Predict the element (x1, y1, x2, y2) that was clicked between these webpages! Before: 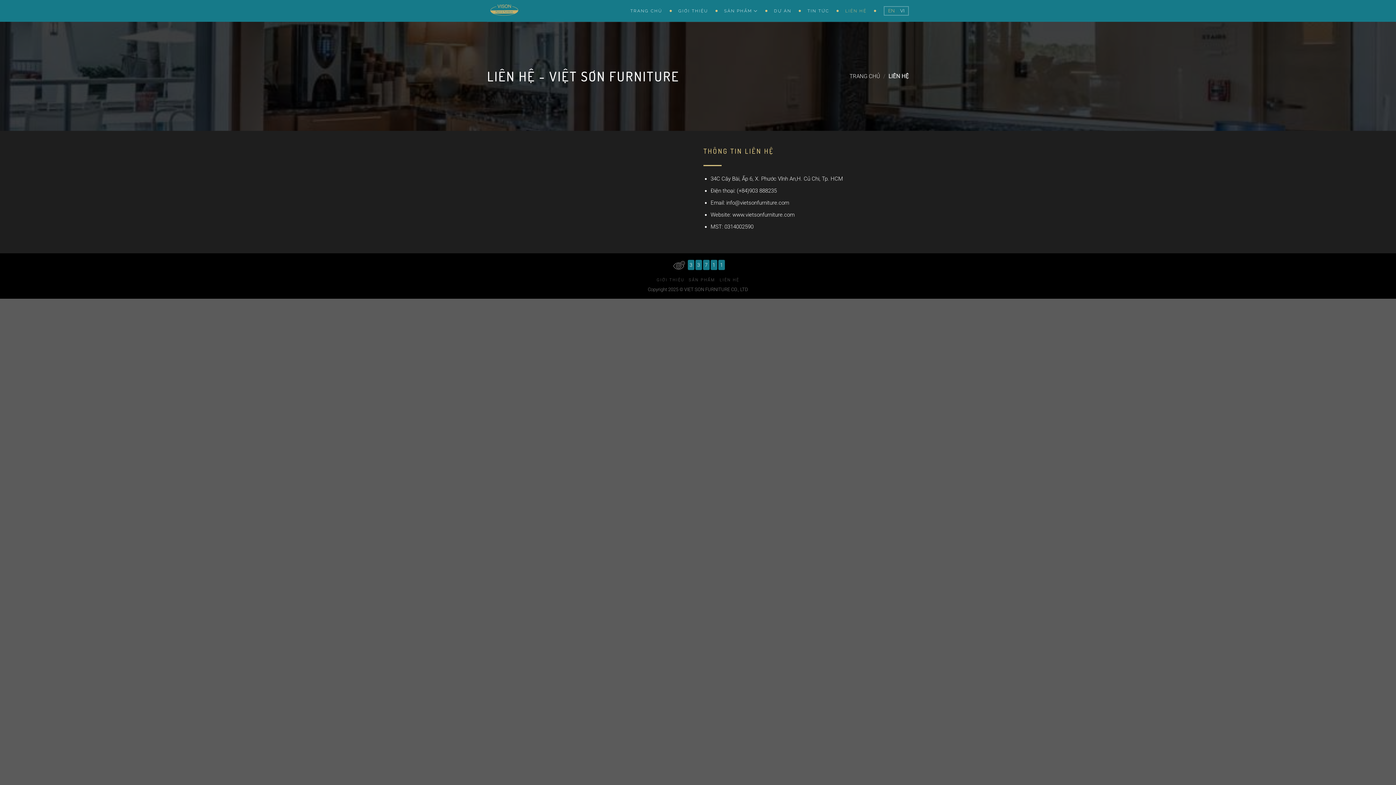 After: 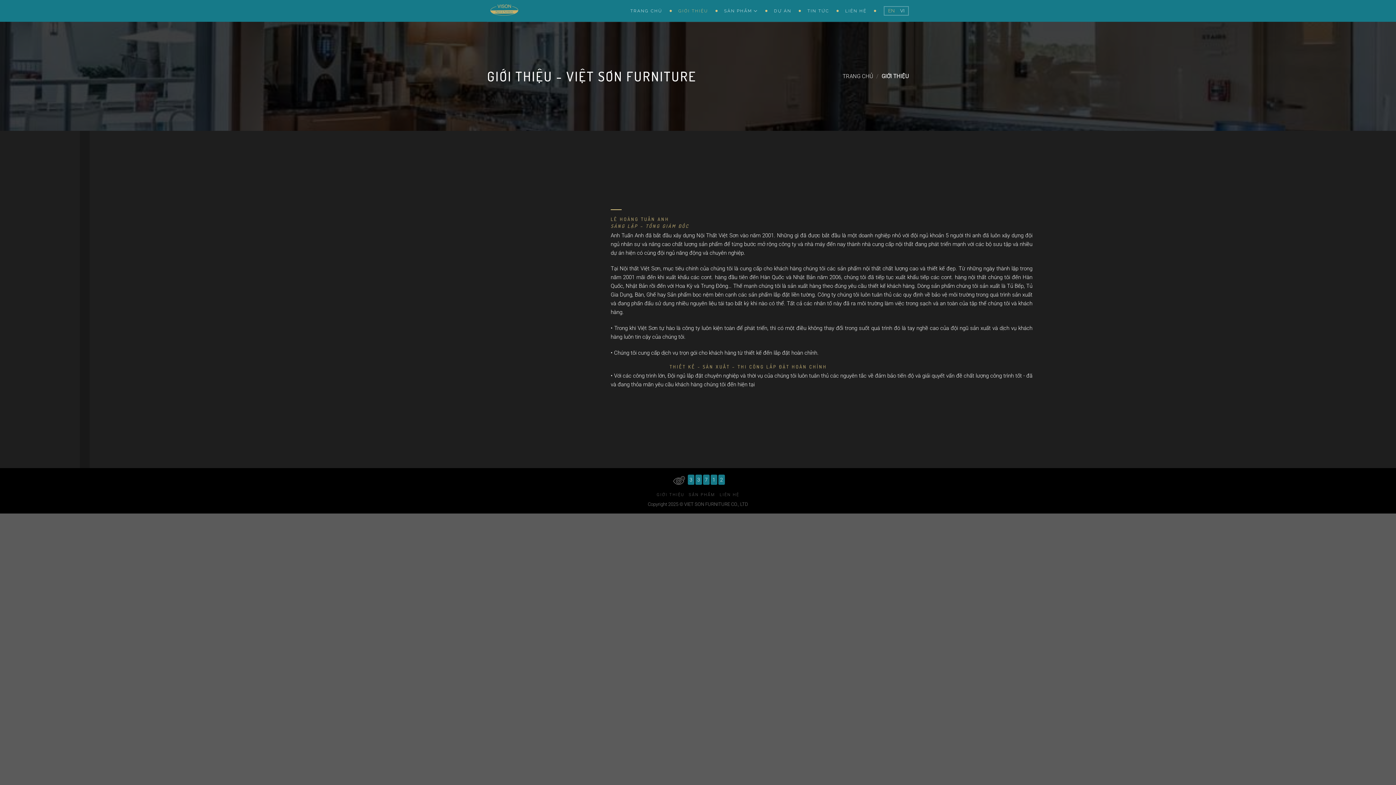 Action: label: GIỚI THIỆU bbox: (674, 0, 714, 21)